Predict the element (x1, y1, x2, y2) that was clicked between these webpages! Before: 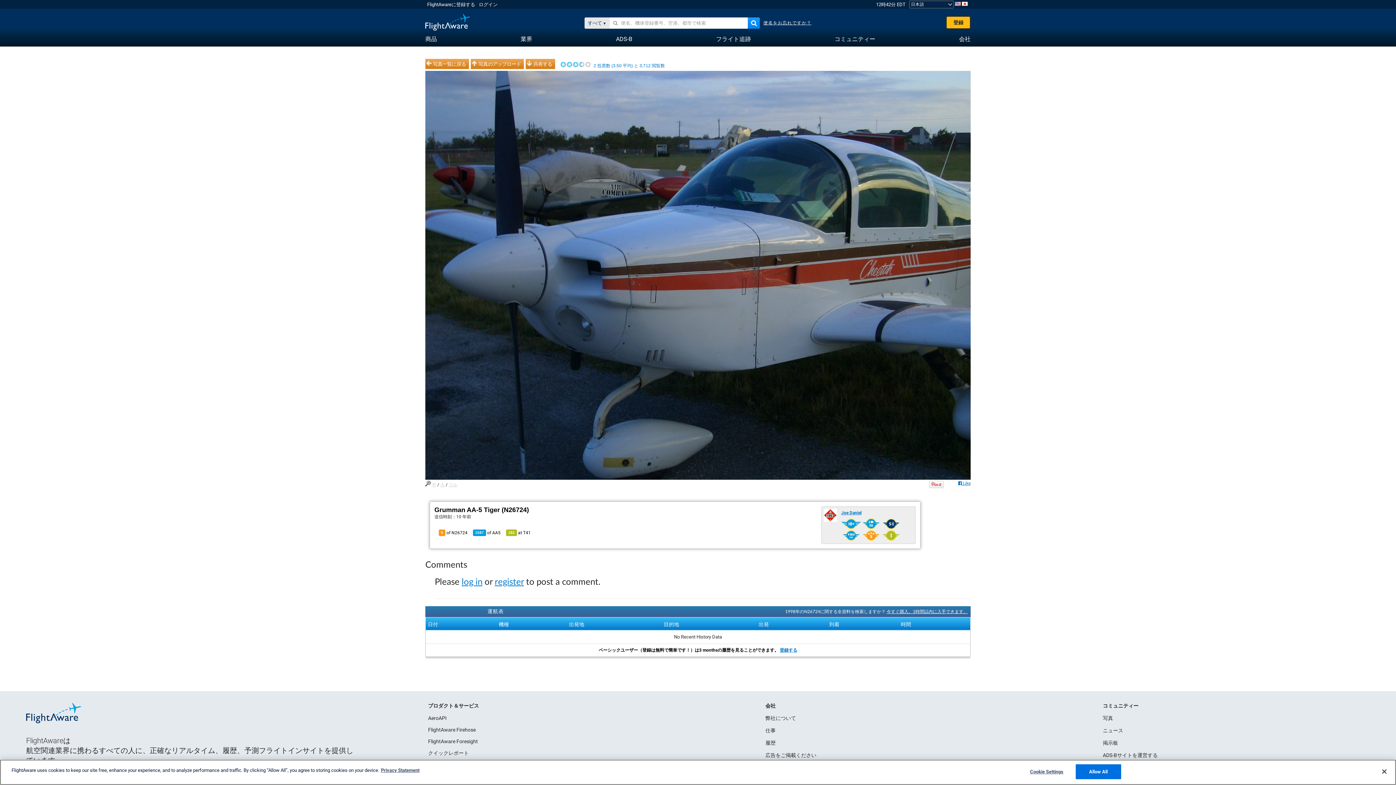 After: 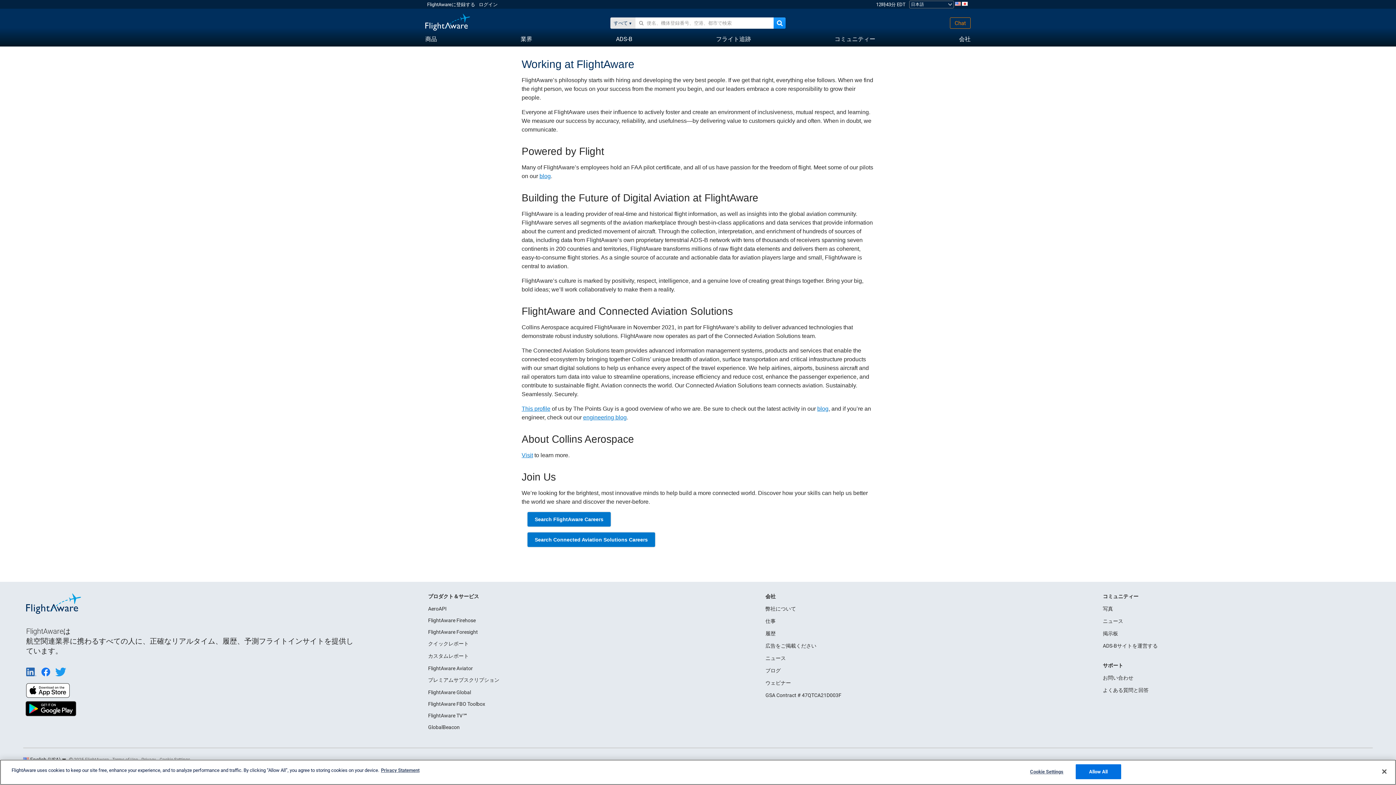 Action: bbox: (765, 728, 775, 733) label: 仕事